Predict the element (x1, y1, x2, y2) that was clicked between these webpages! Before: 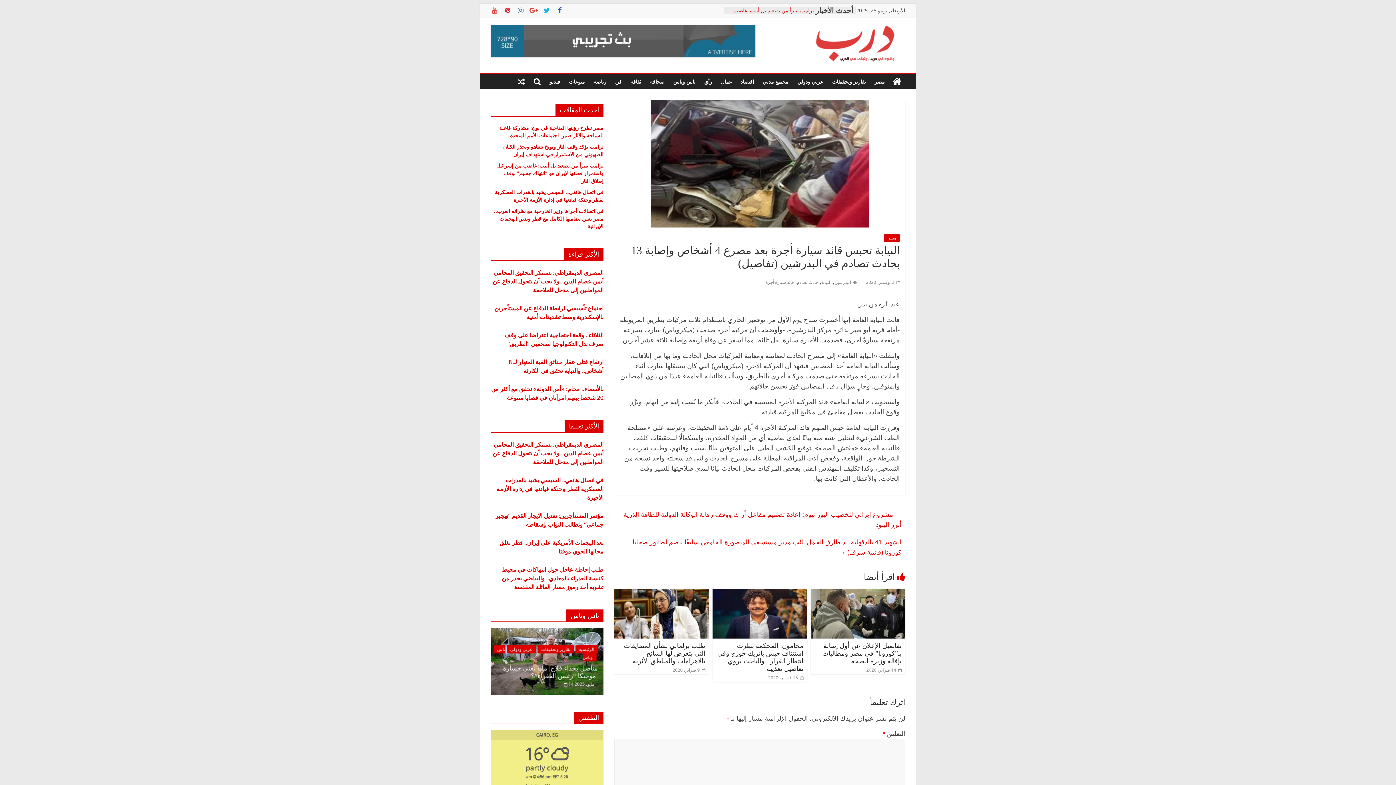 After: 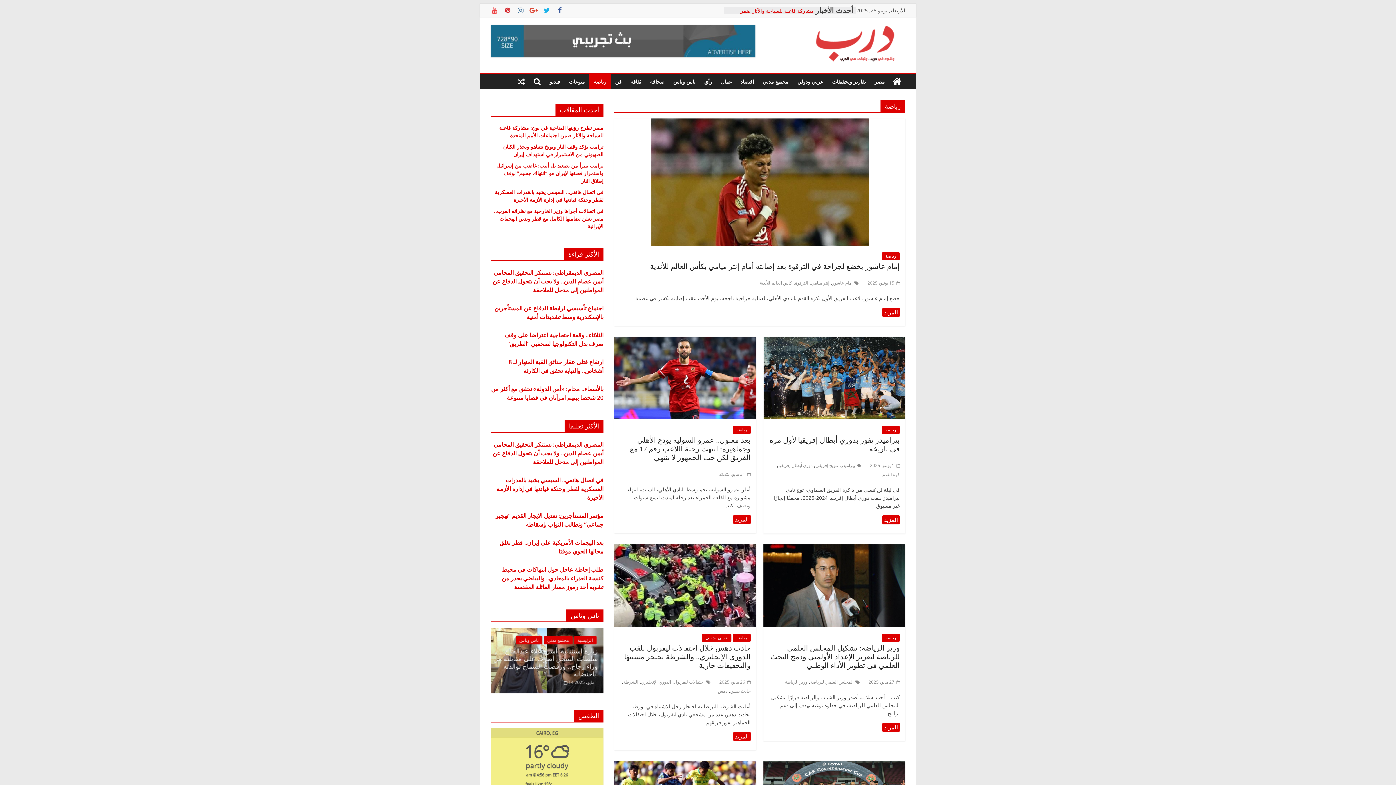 Action: bbox: (589, 74, 610, 89) label: رياضة